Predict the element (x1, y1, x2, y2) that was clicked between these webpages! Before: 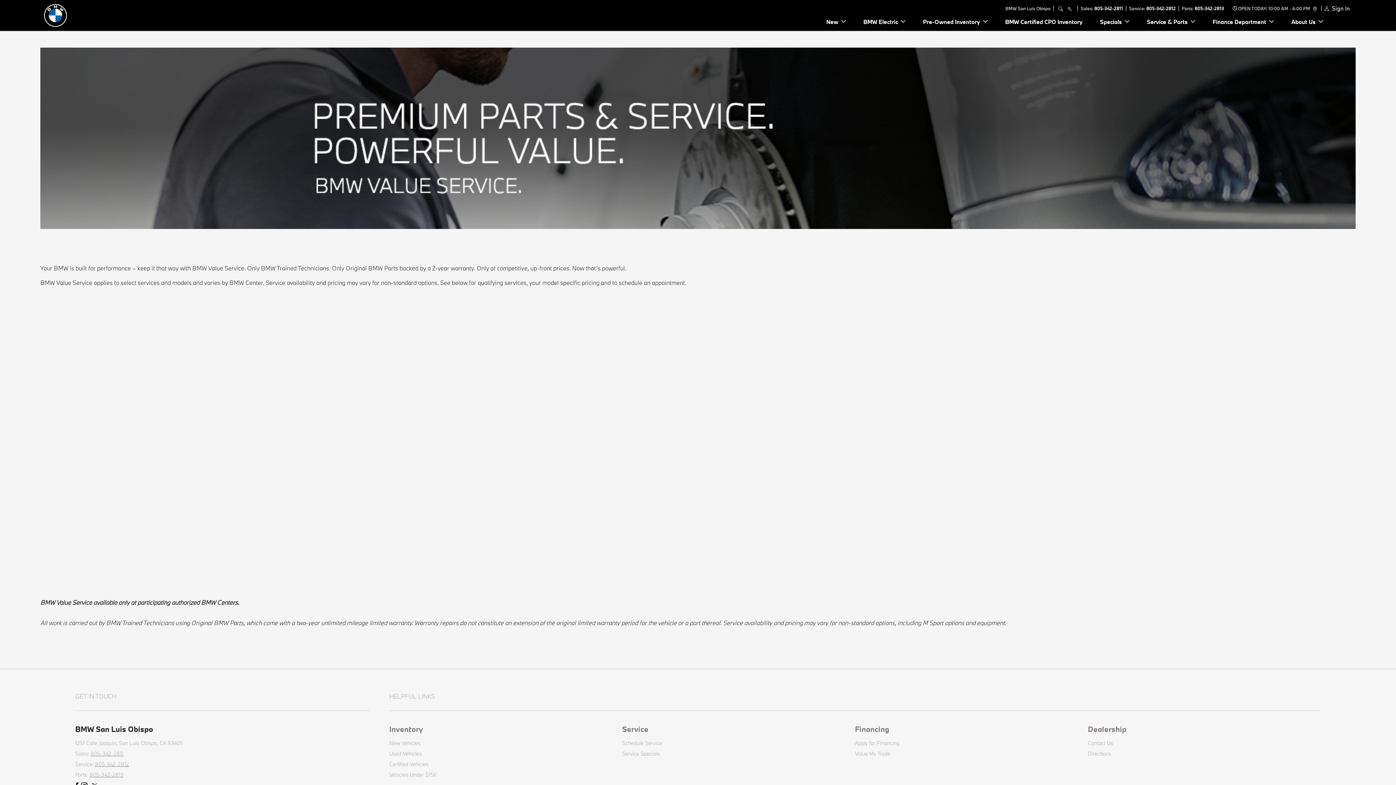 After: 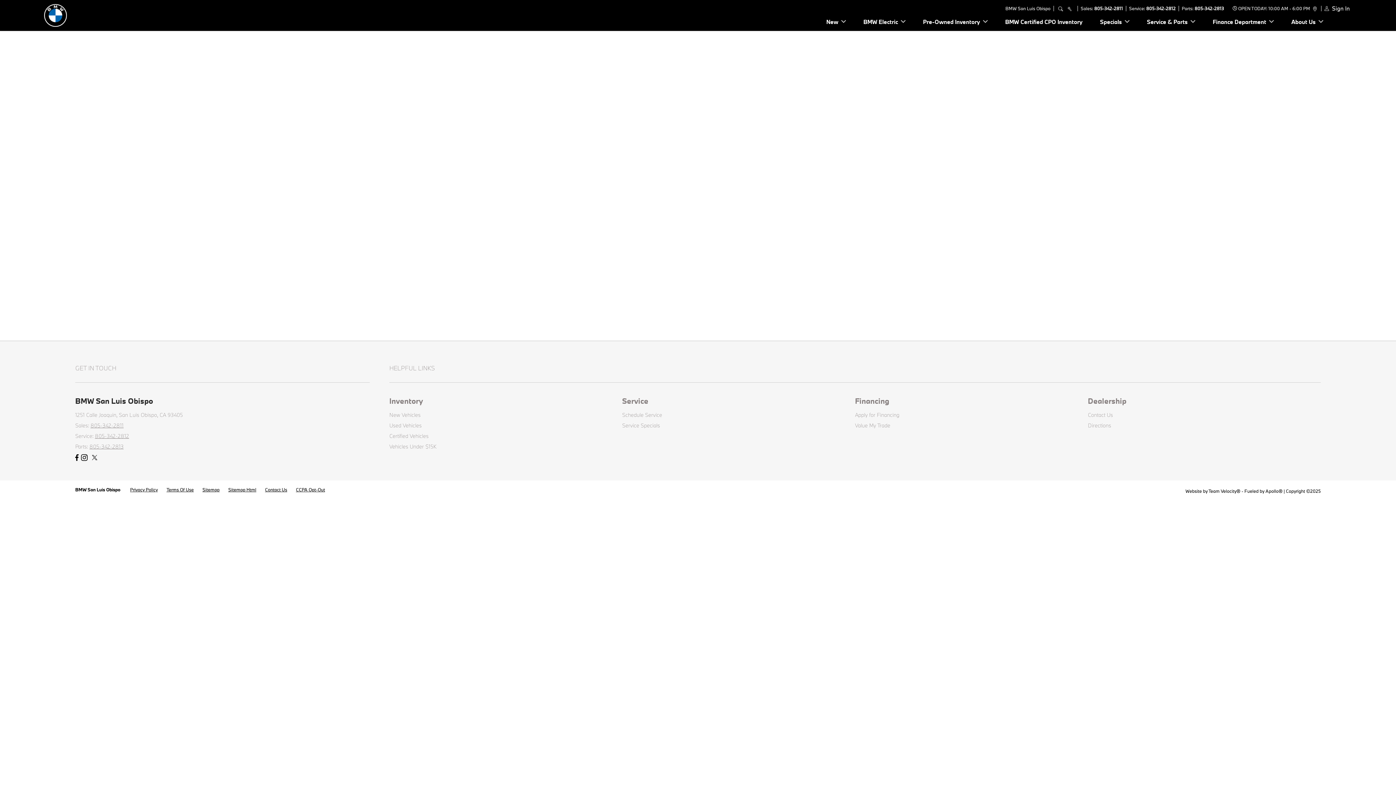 Action: label: Schedule Service bbox: (622, 739, 662, 746)